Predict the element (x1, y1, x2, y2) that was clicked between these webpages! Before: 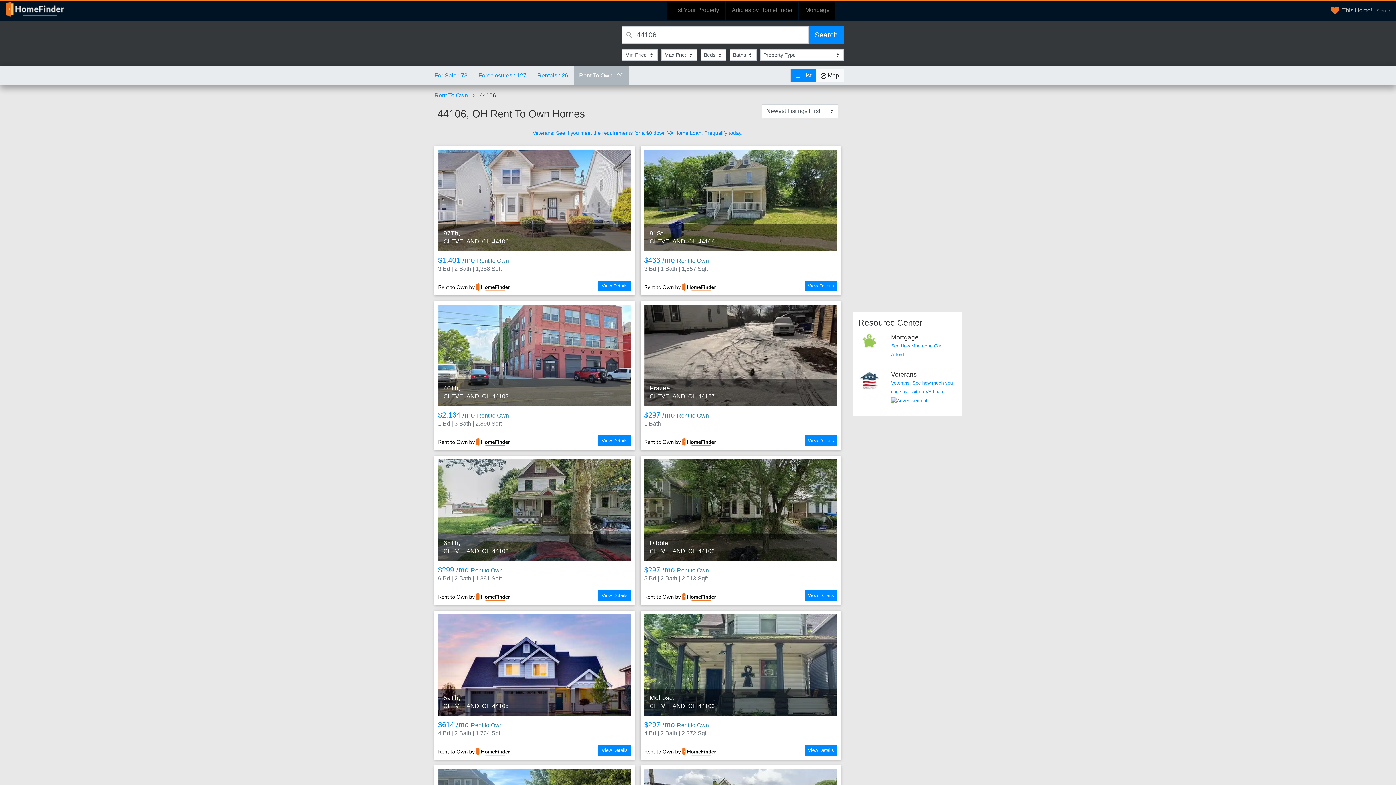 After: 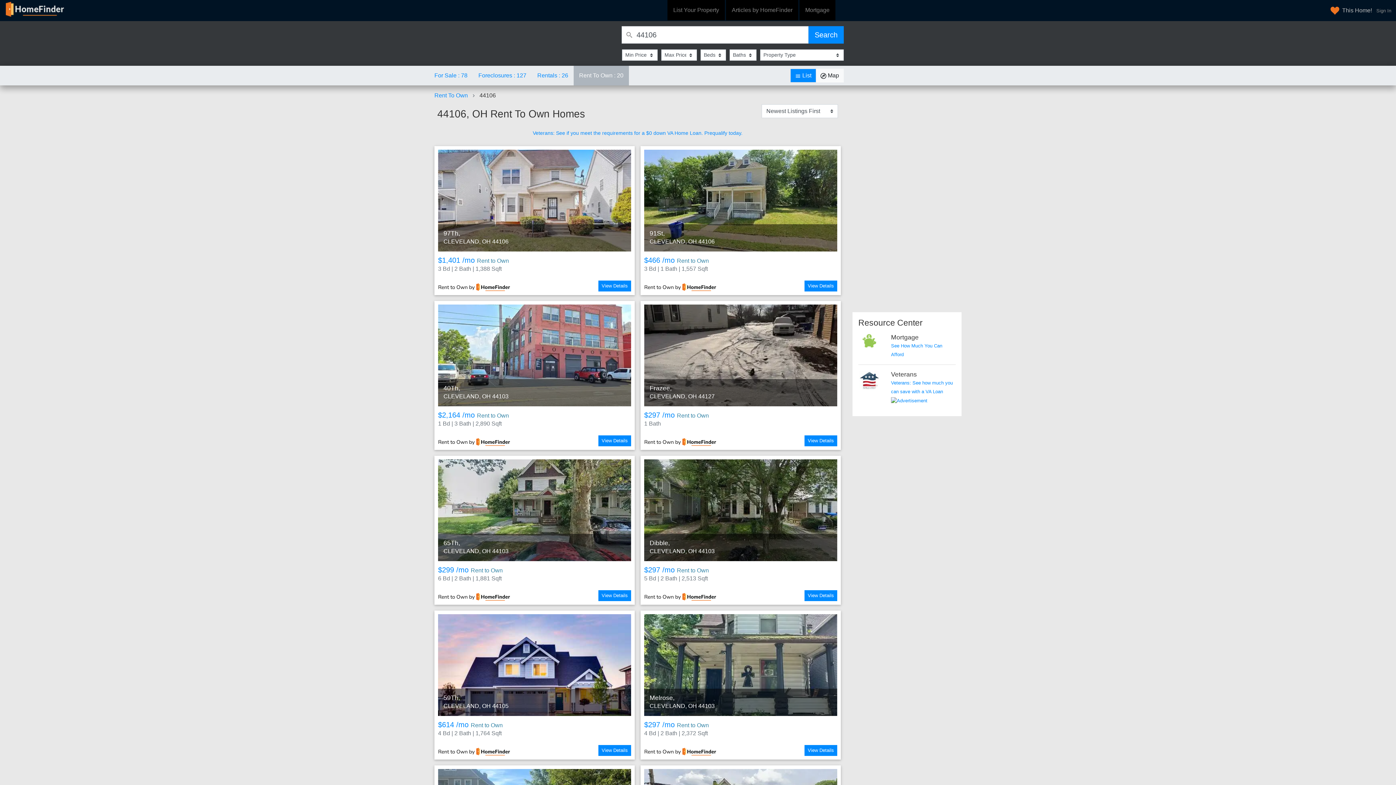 Action: bbox: (573, 65, 629, 85) label: Rent To Own : 20